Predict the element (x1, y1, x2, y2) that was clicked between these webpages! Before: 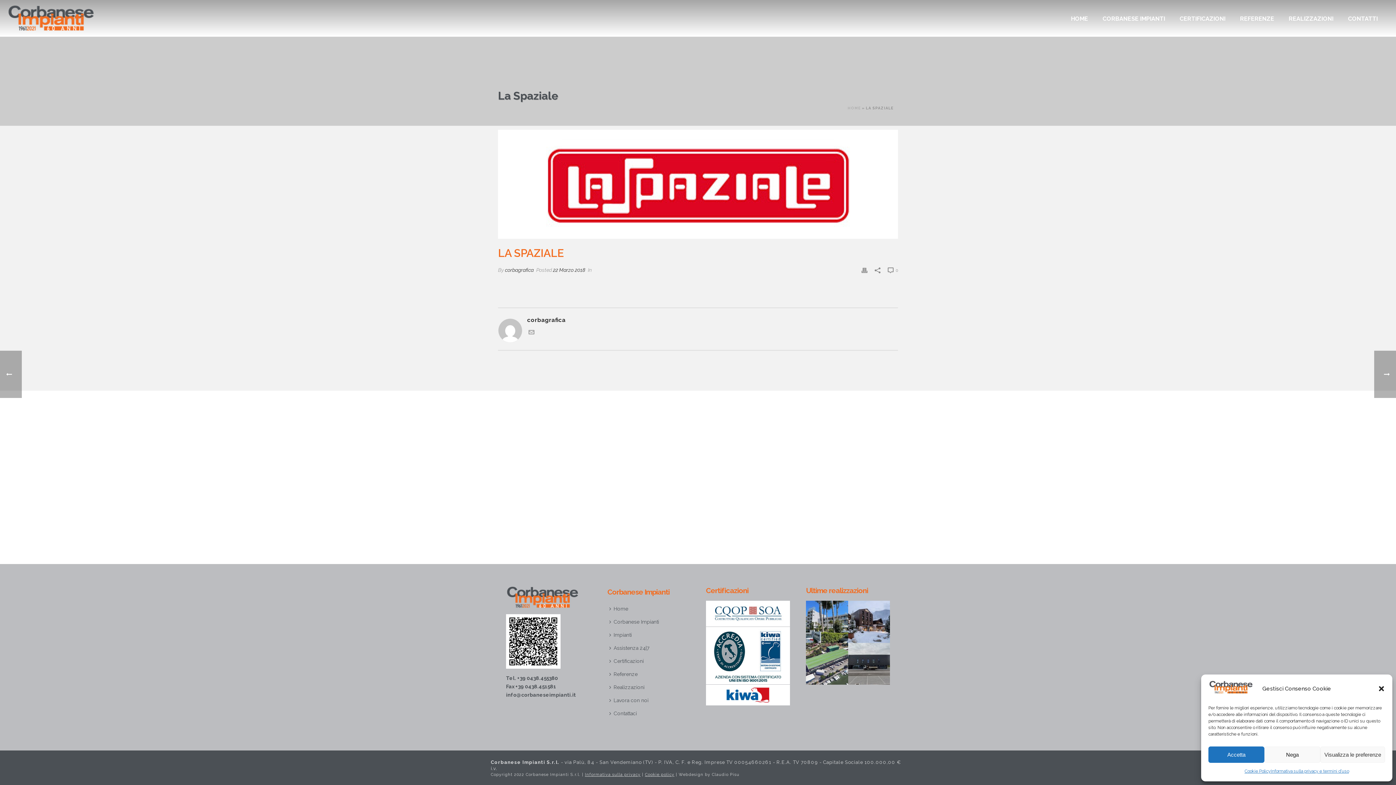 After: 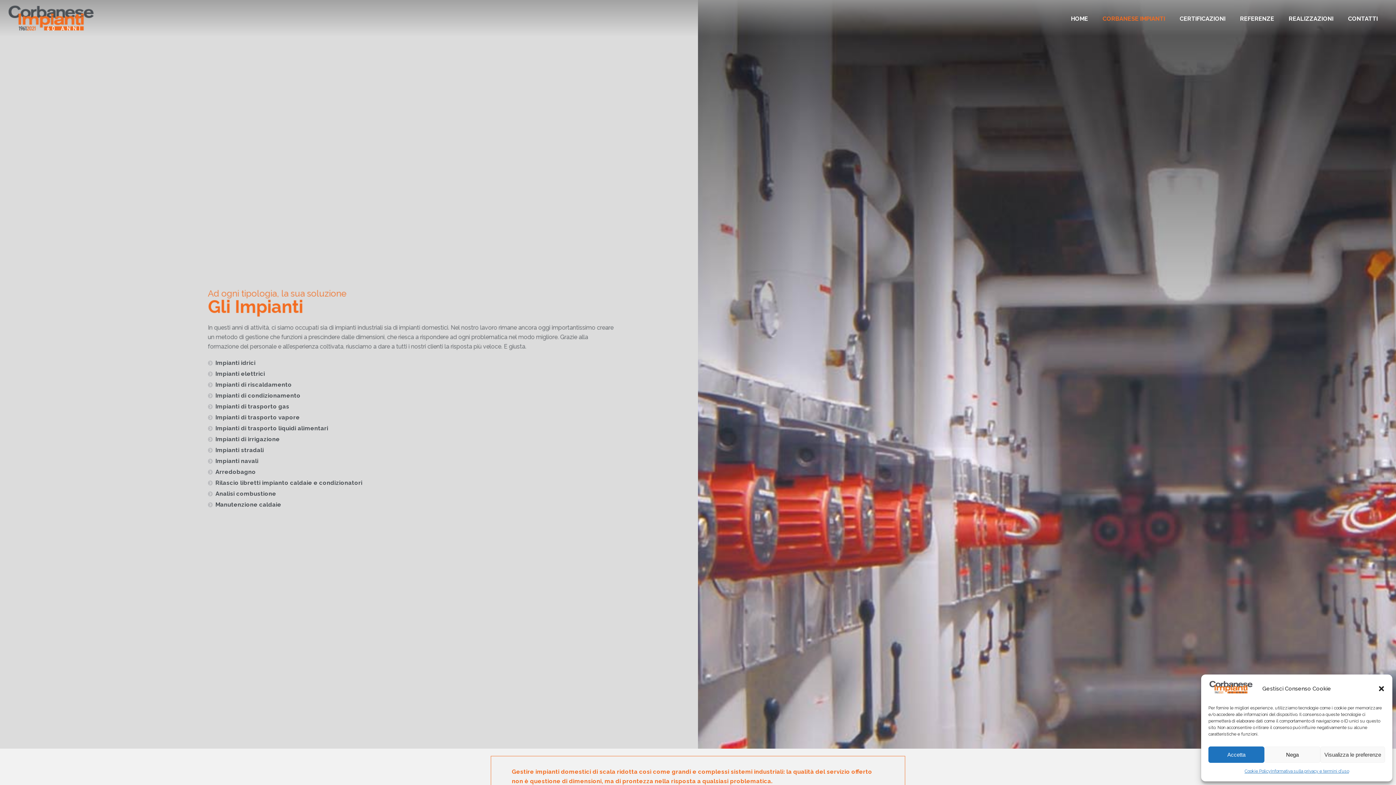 Action: label: Impianti bbox: (607, 628, 637, 641)